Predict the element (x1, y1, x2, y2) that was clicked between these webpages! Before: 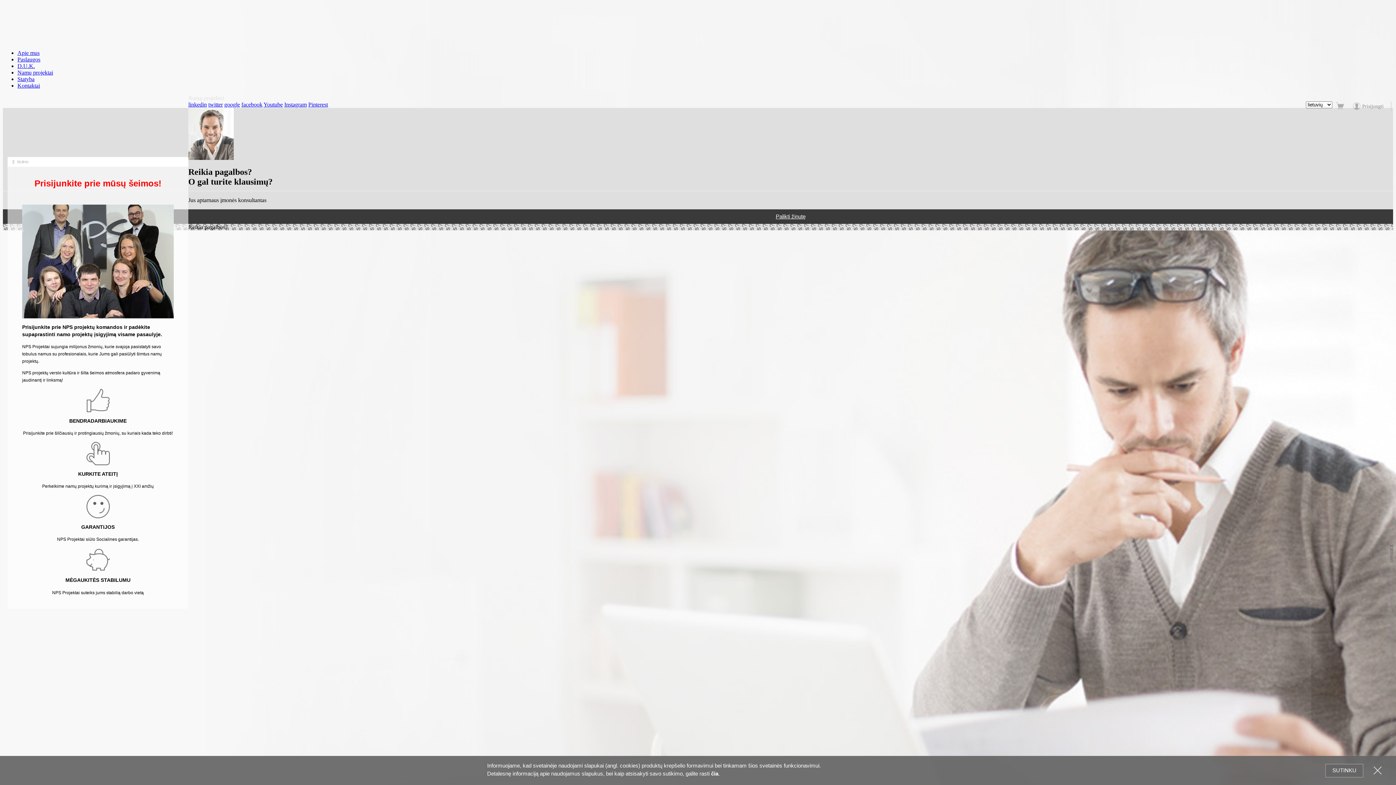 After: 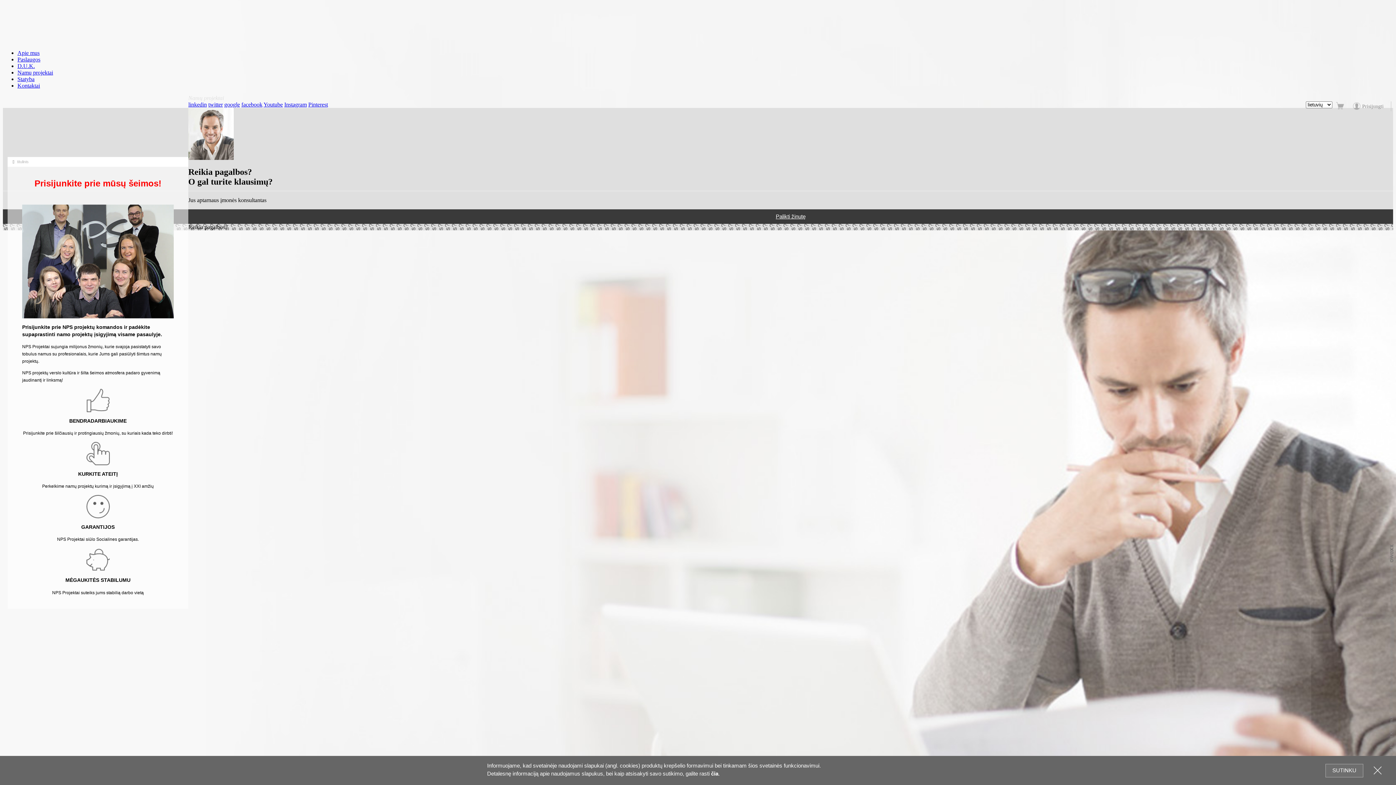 Action: label: SUTINKU bbox: (1325, 764, 1363, 777)